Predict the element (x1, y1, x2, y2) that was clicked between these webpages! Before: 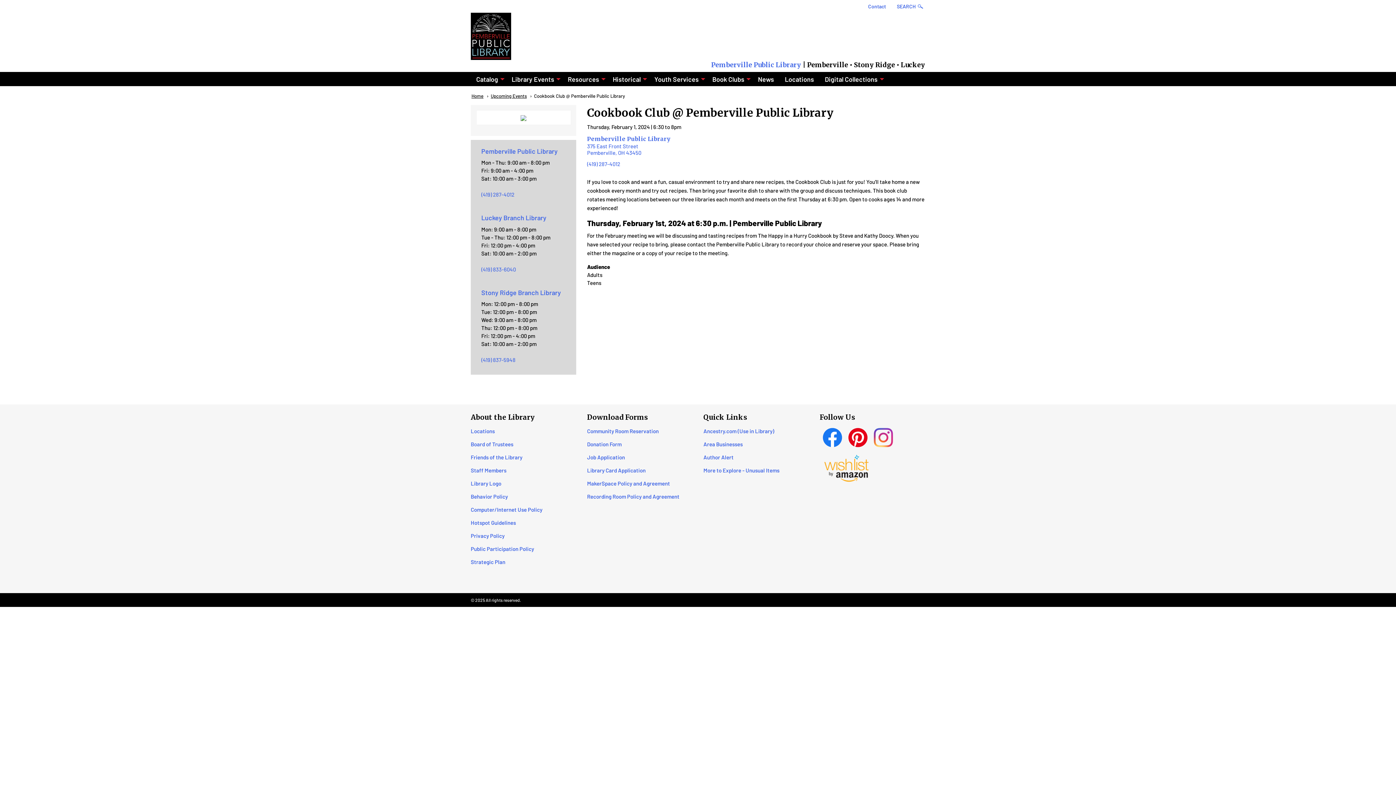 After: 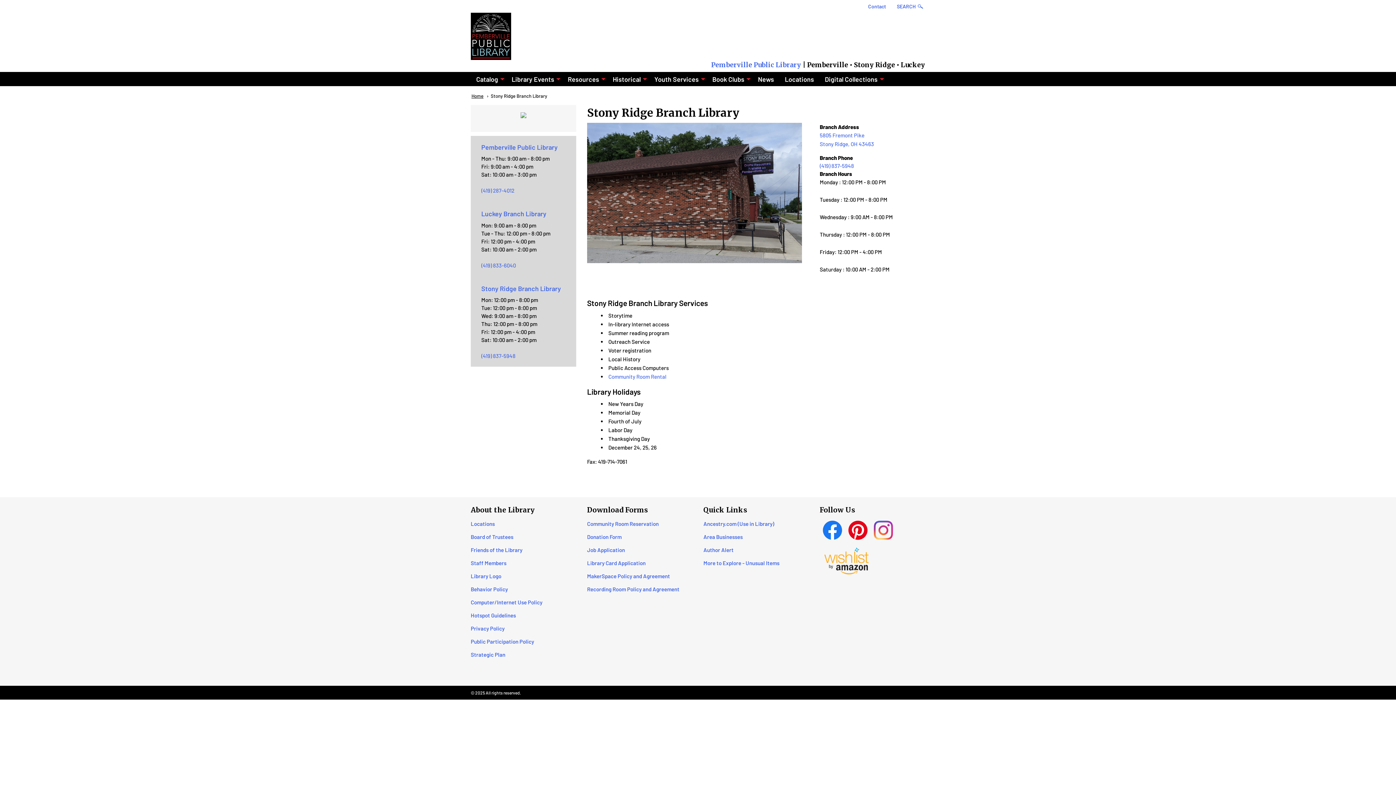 Action: label: Stony Ridge Branch Library bbox: (481, 288, 561, 296)